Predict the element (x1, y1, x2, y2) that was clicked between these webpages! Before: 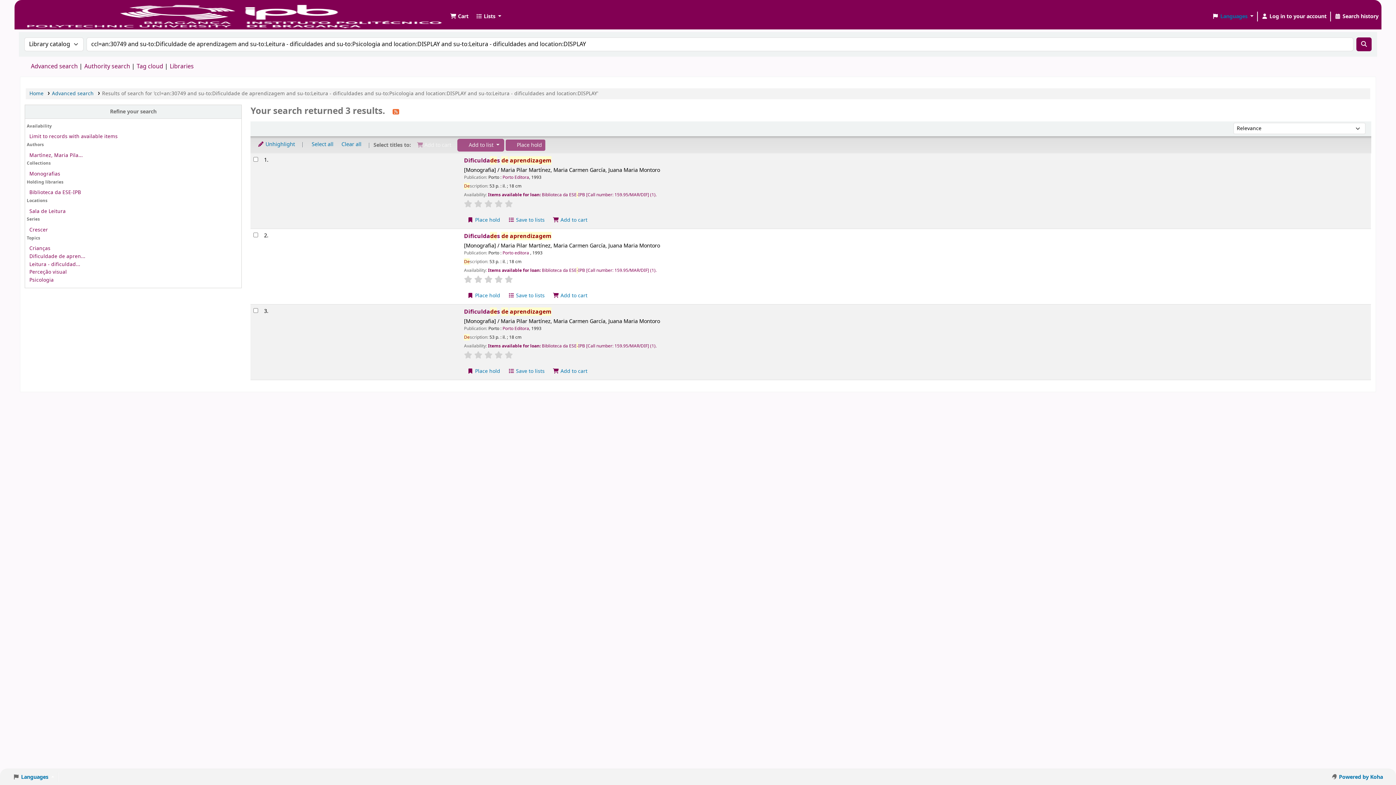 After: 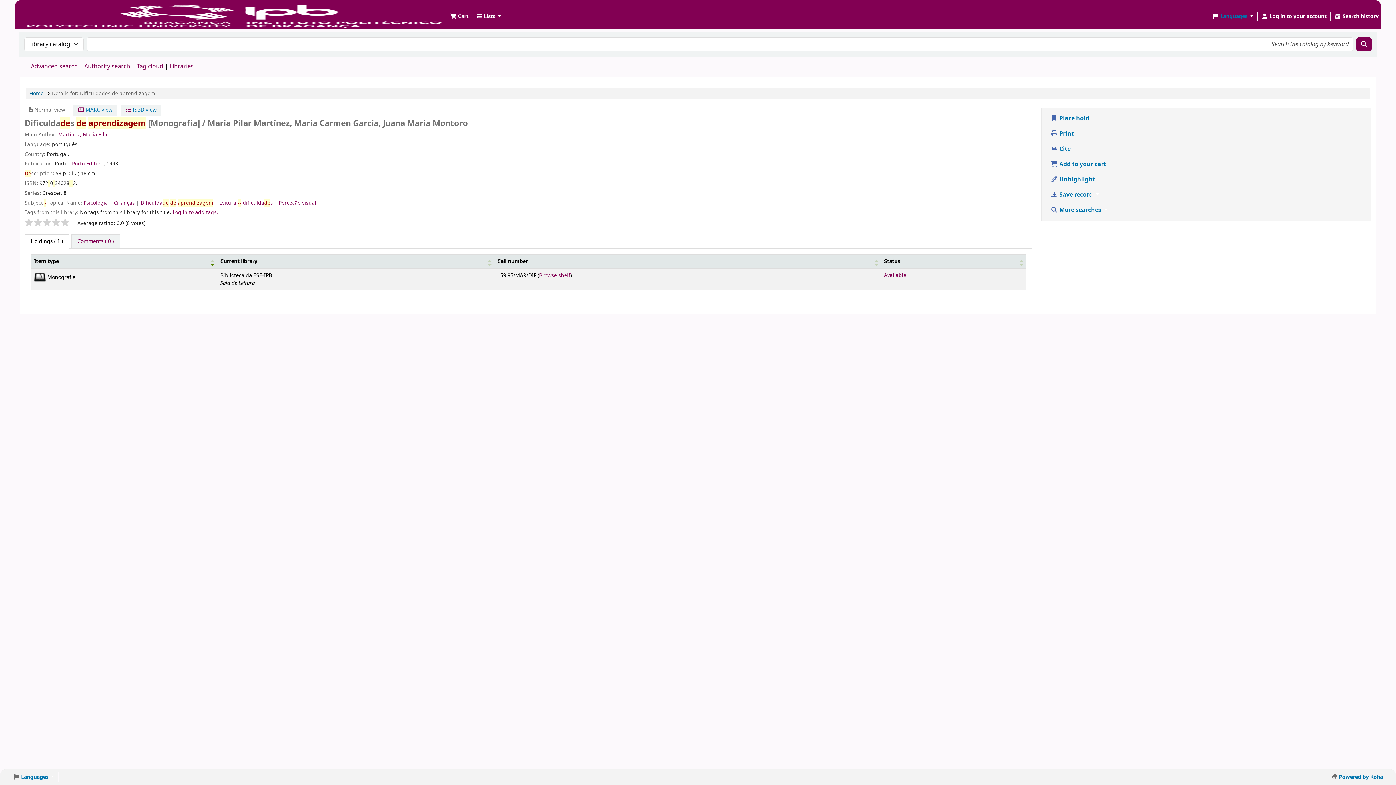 Action: label: Dificuldades de aprendizagem bbox: (464, 156, 1368, 164)